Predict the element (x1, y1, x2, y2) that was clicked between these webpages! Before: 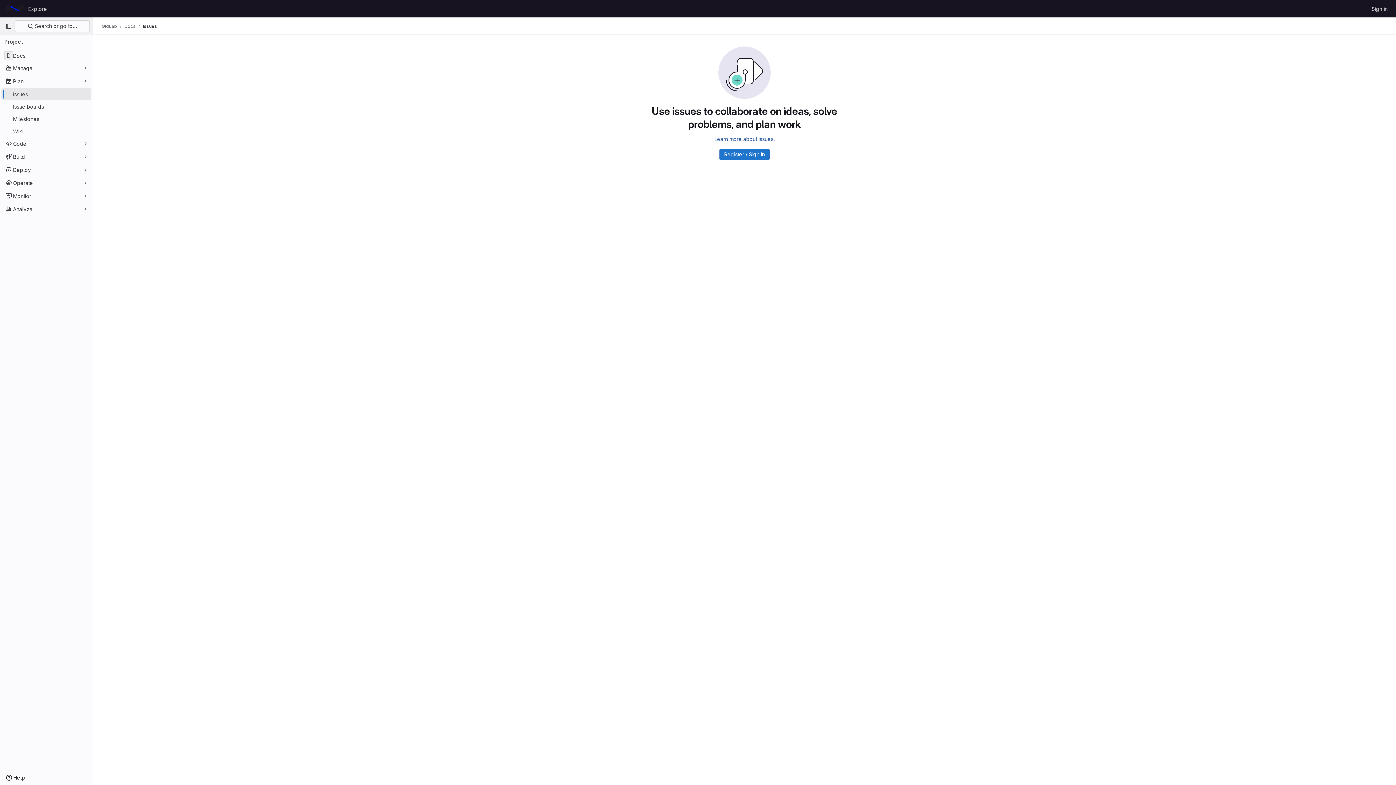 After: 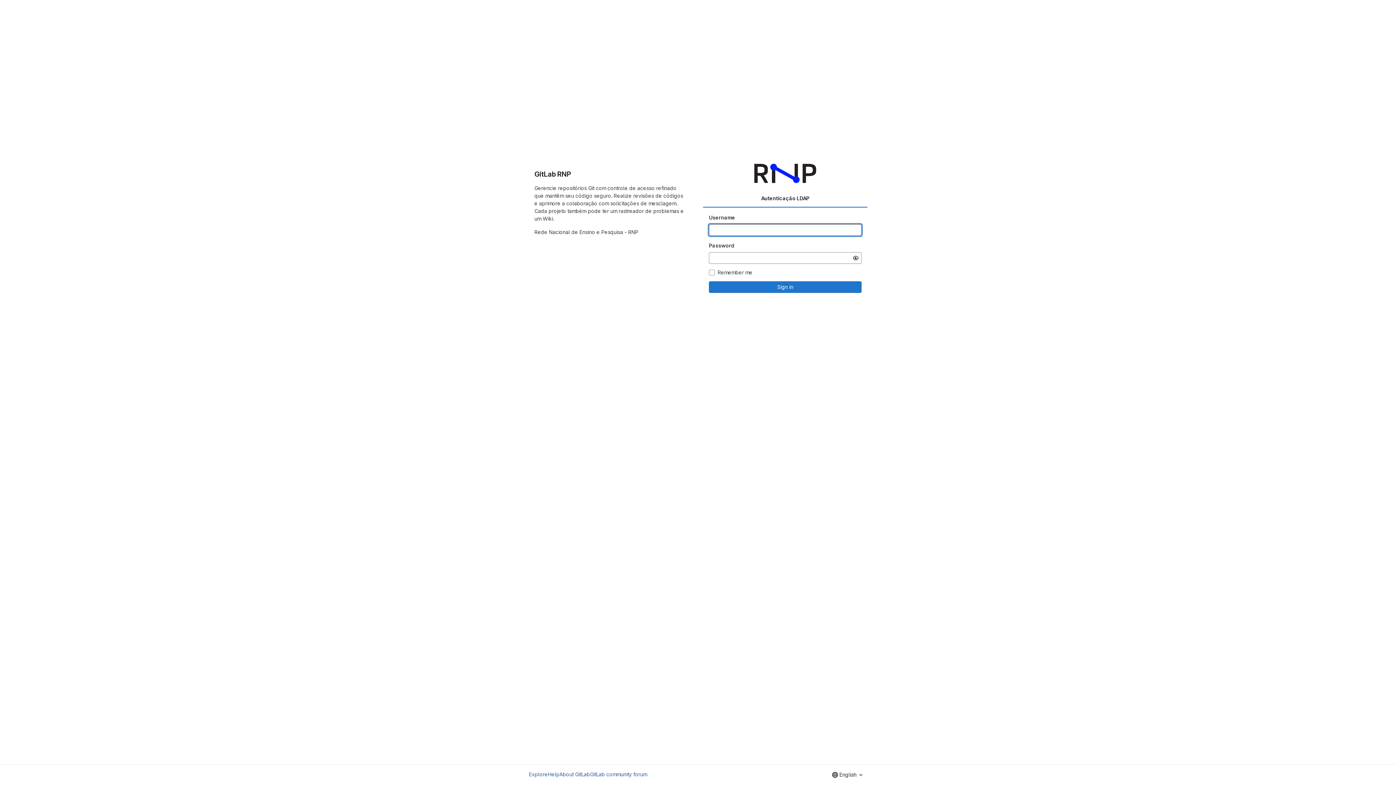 Action: label: Register / Sign In bbox: (719, 148, 769, 160)